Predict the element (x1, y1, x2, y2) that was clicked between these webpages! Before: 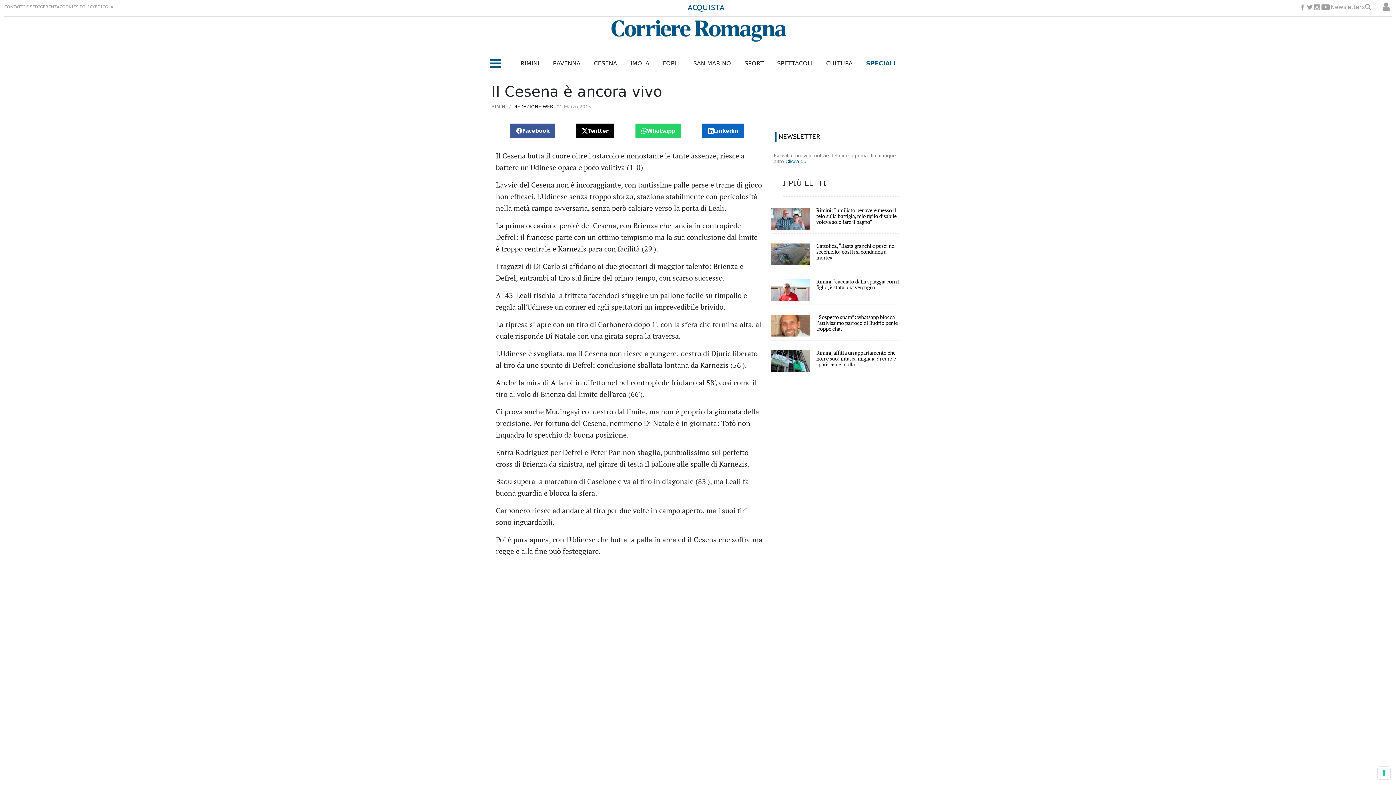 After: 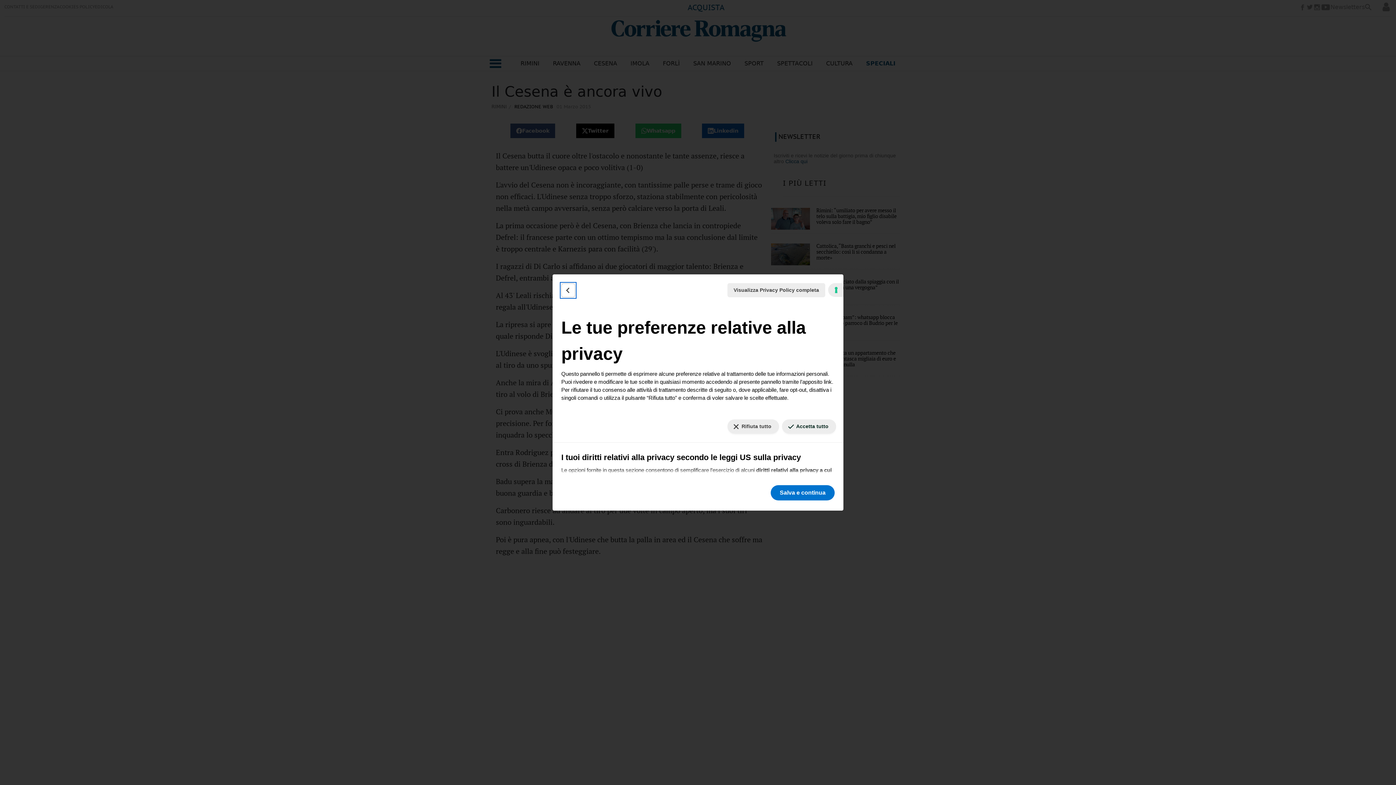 Action: label: Le tue preferenze relative al consenso per le tecnologie di tracciamento bbox: (1378, 767, 1390, 779)